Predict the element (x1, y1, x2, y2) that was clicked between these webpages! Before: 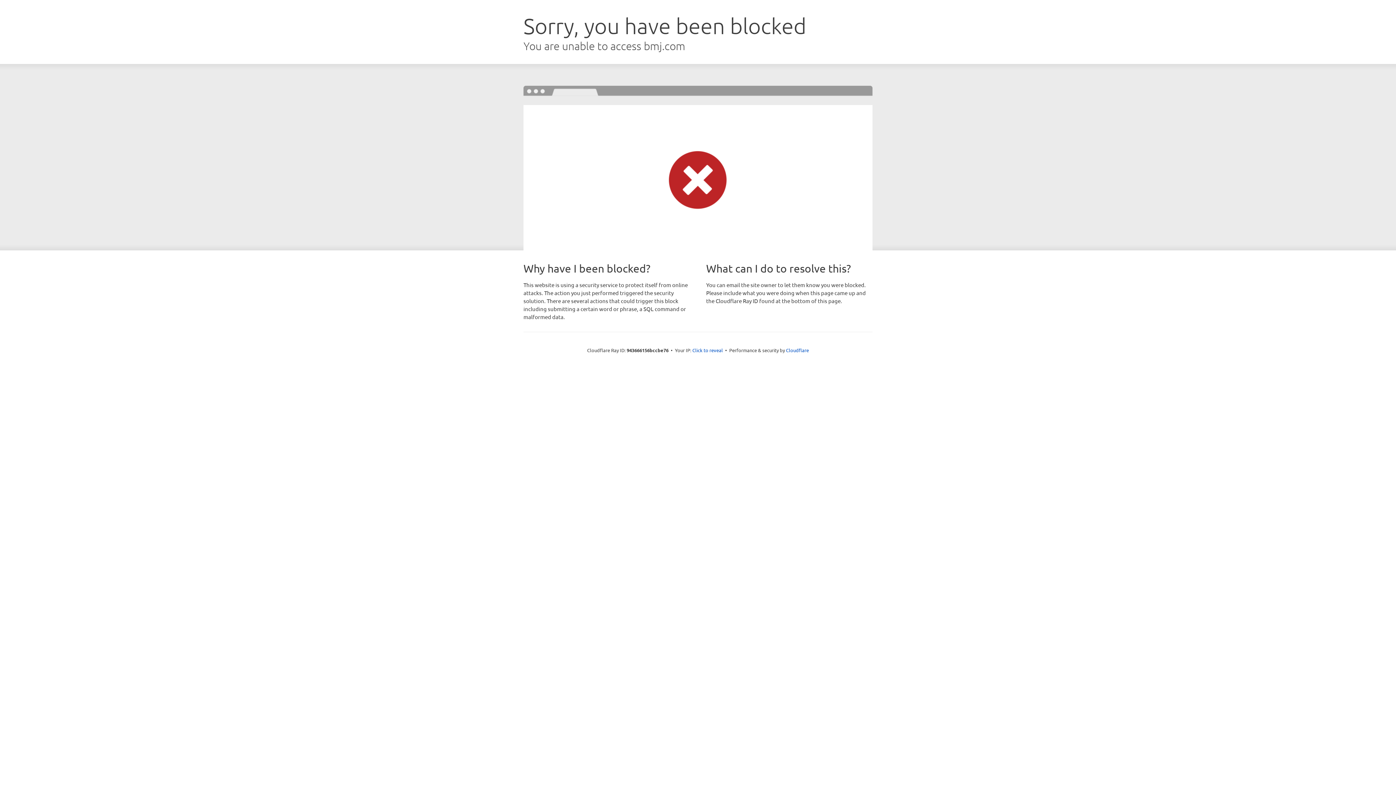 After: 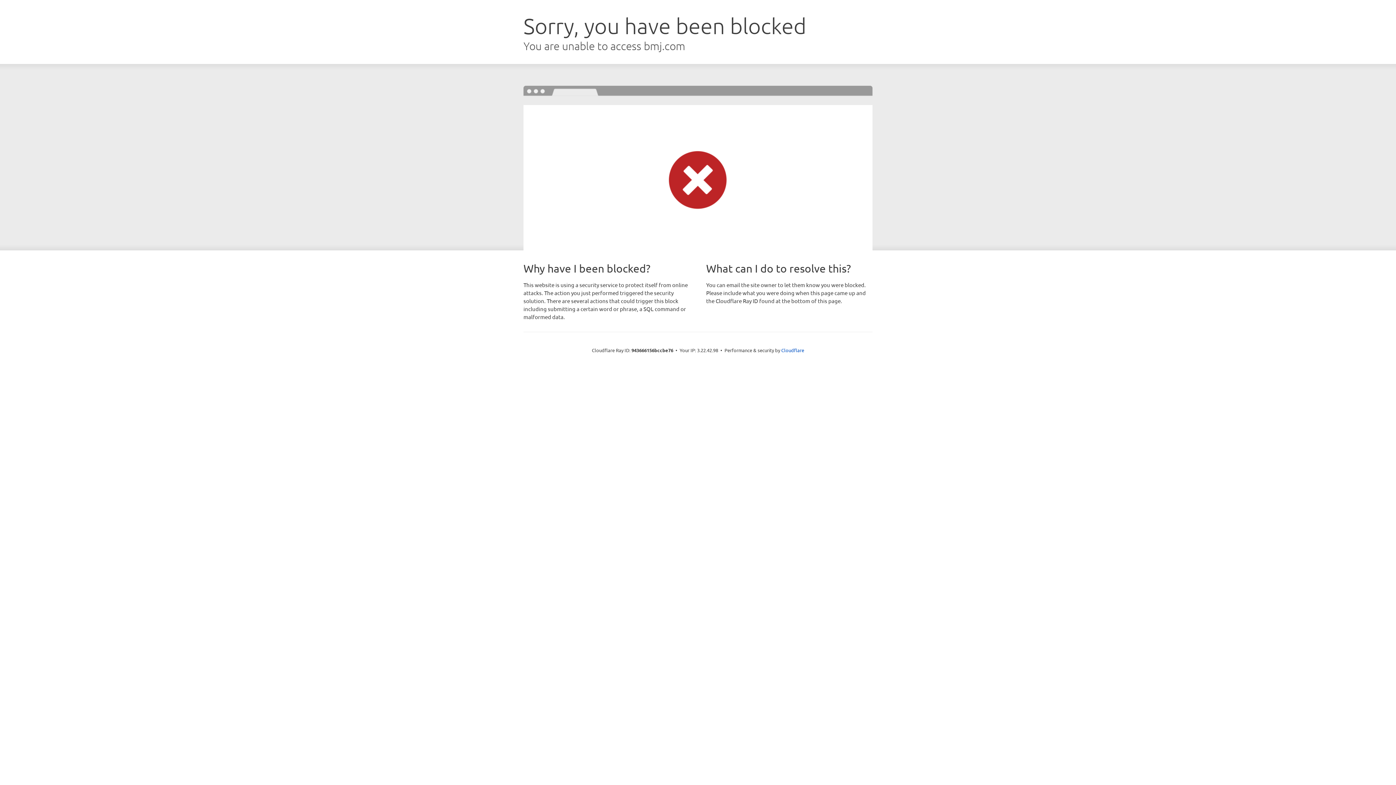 Action: label: Click to reveal bbox: (692, 346, 723, 353)